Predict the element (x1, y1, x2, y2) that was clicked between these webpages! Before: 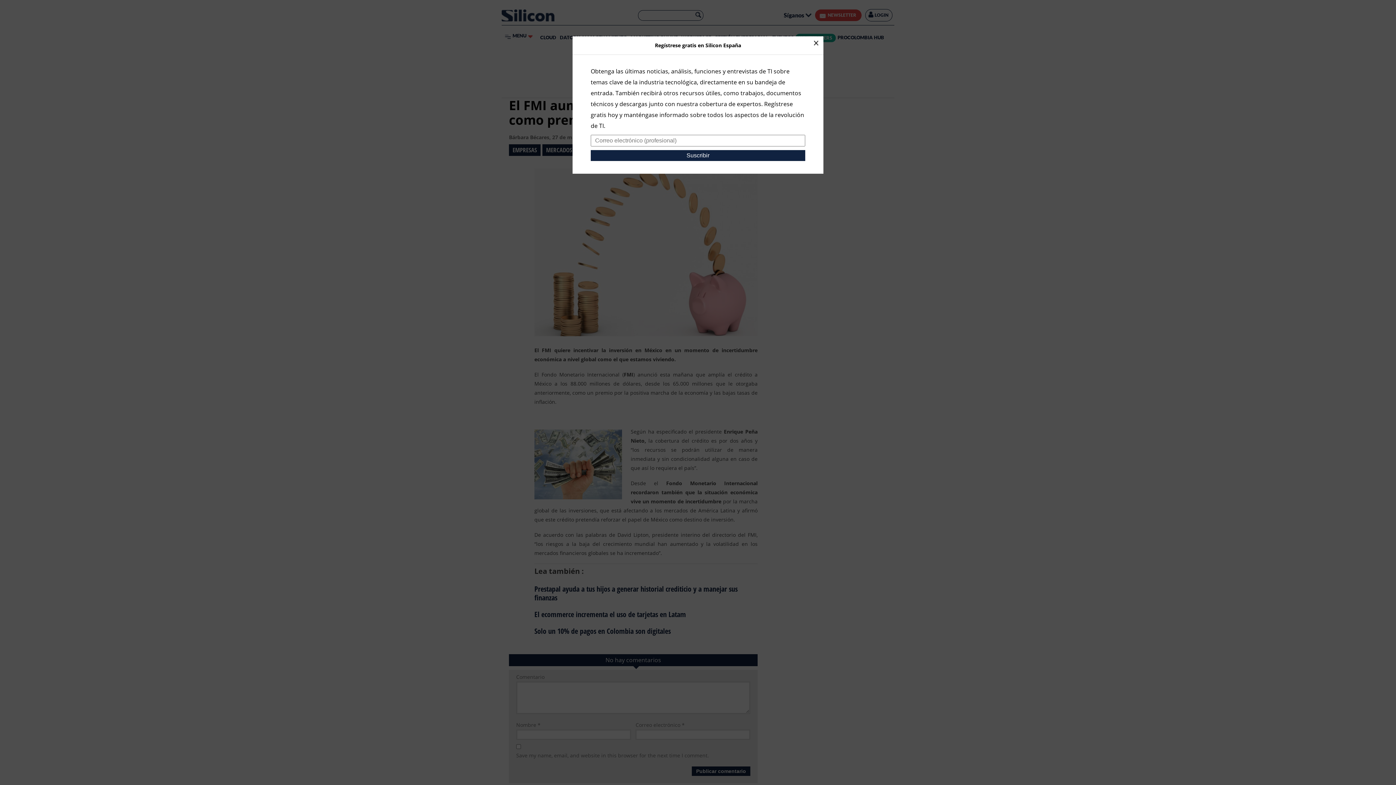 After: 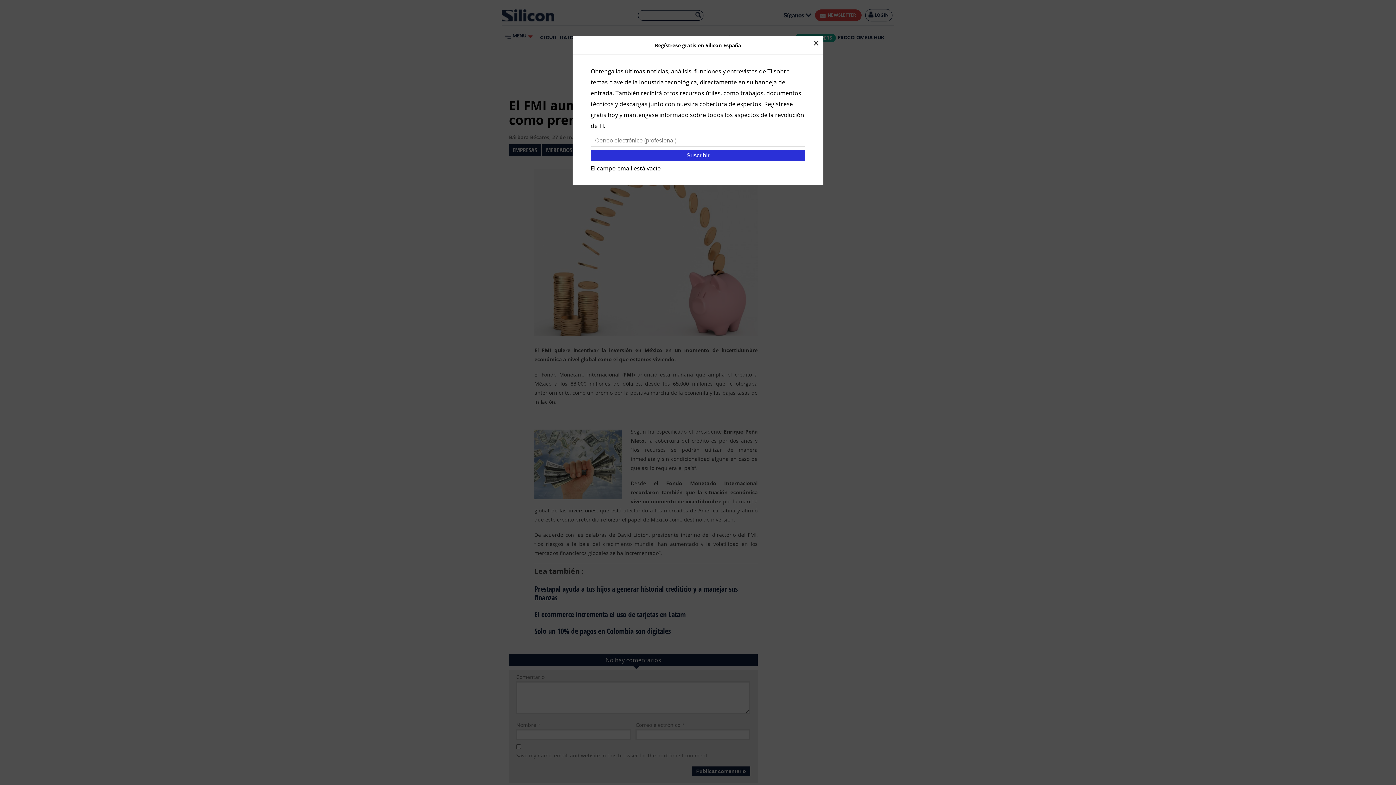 Action: label: Suscribir bbox: (590, 150, 805, 161)